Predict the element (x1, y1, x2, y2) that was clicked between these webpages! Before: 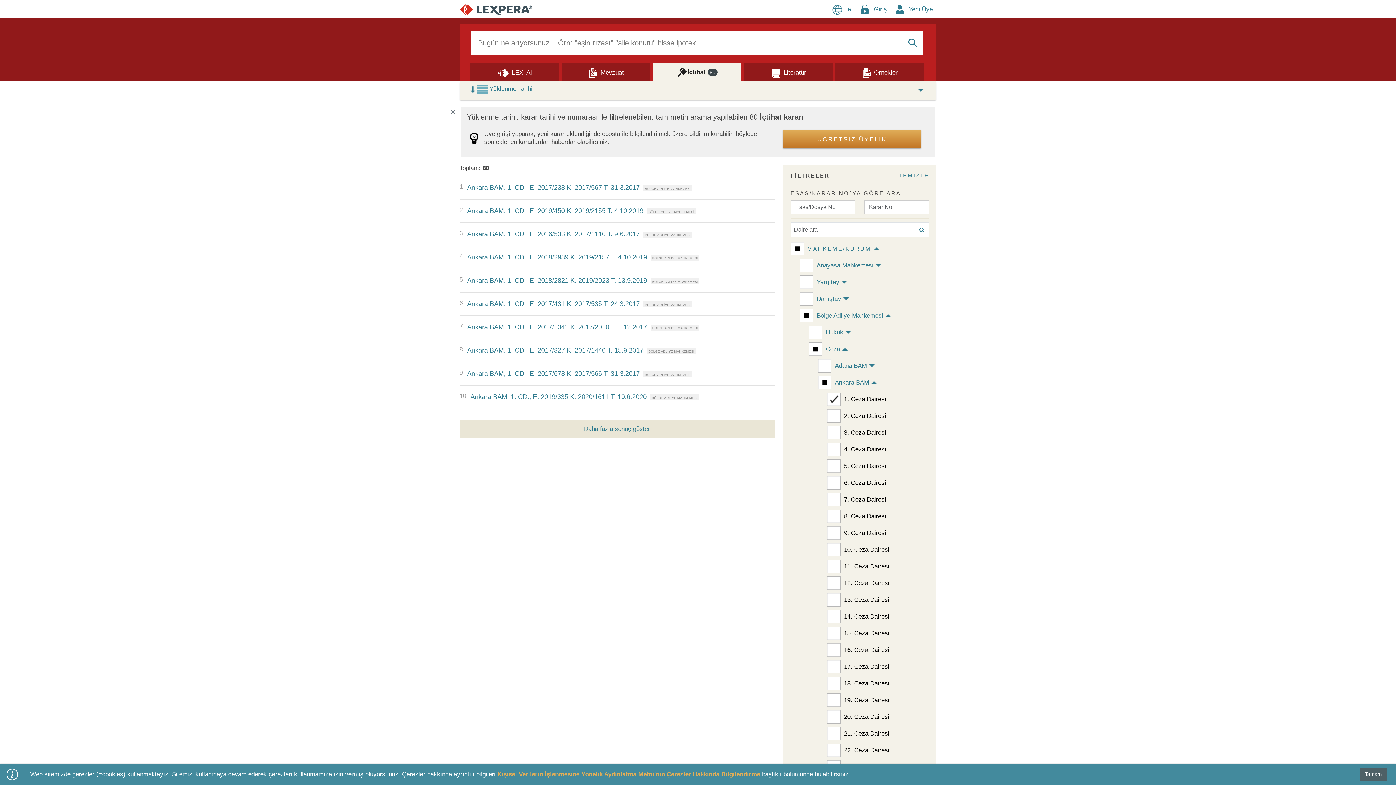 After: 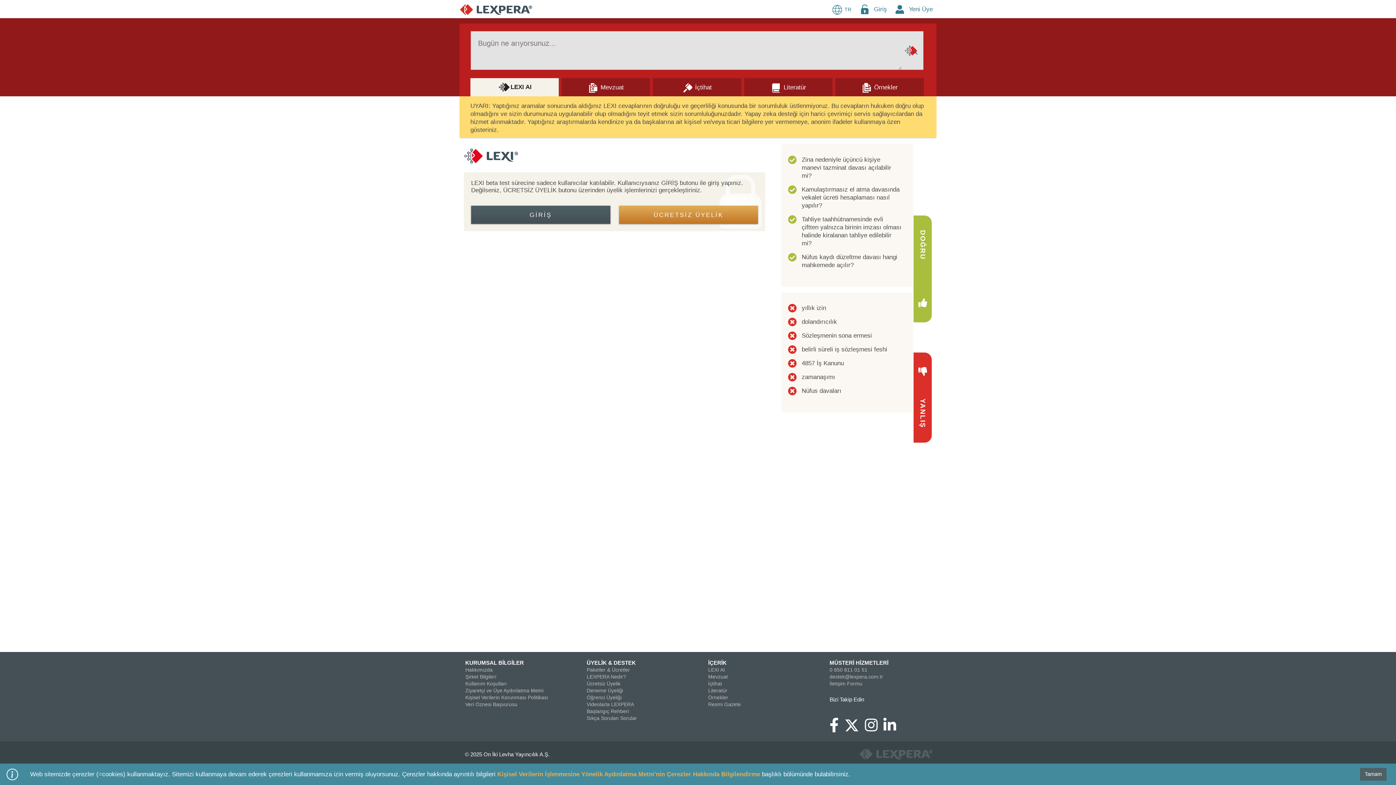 Action: bbox: (470, 62, 558, 81) label: Lexi AI